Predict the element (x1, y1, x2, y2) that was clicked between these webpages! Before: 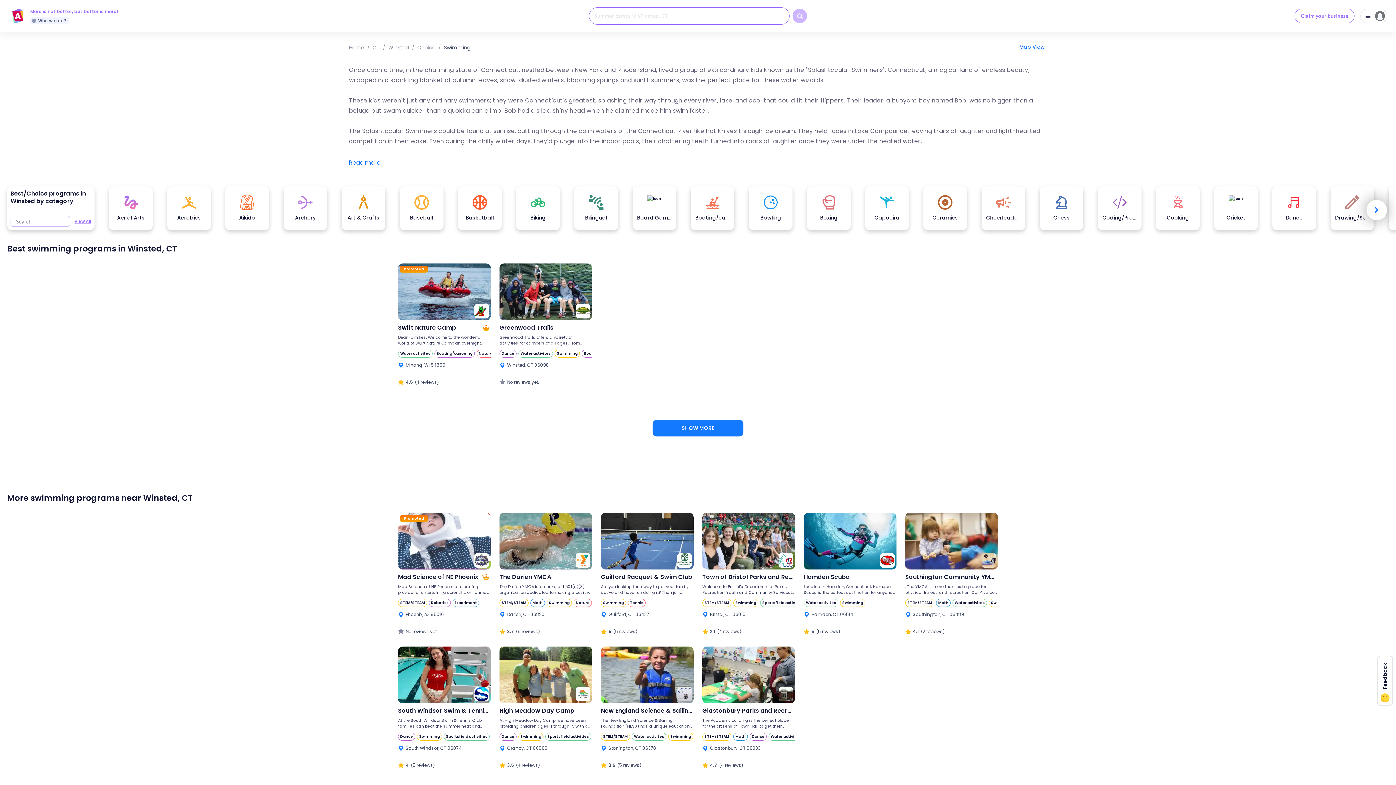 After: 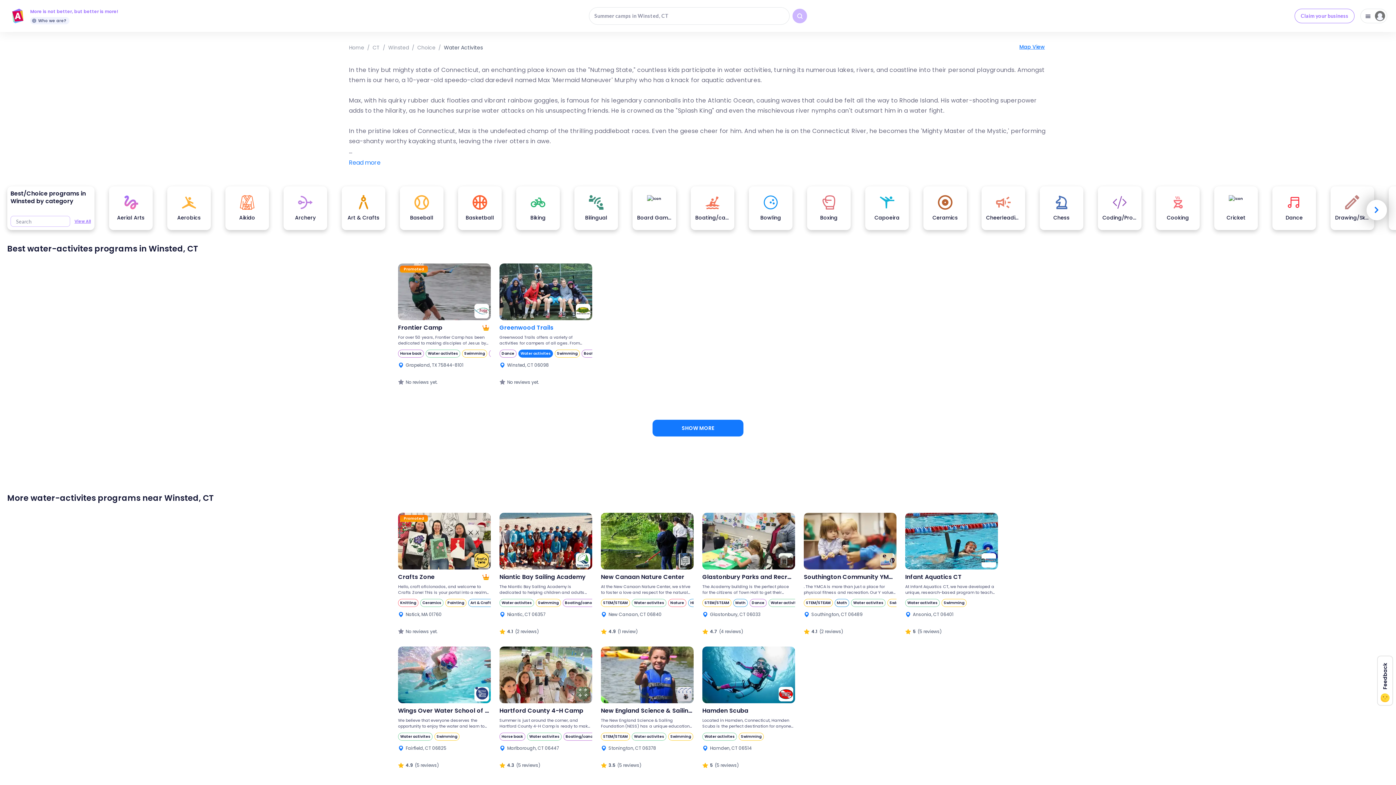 Action: label: Water activites bbox: (518, 349, 553, 357)